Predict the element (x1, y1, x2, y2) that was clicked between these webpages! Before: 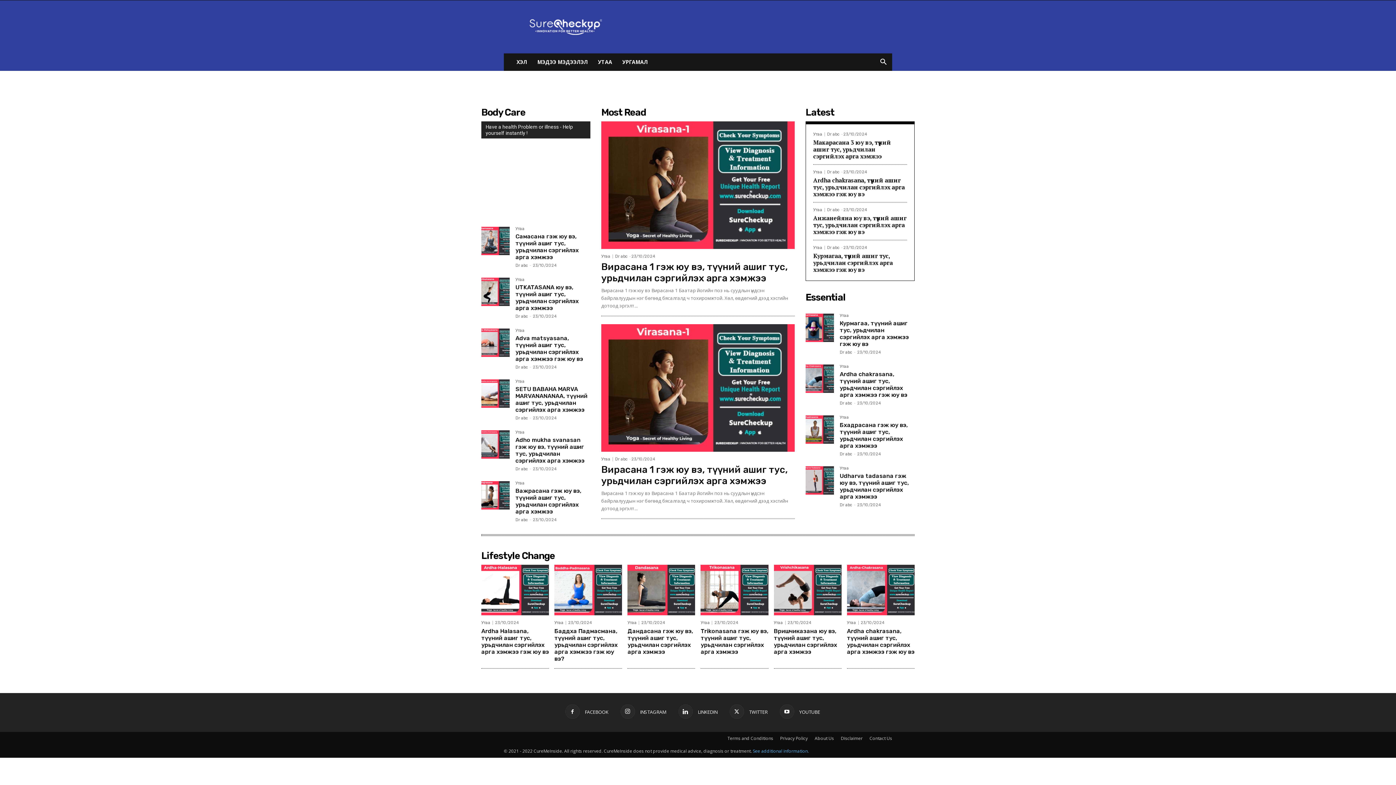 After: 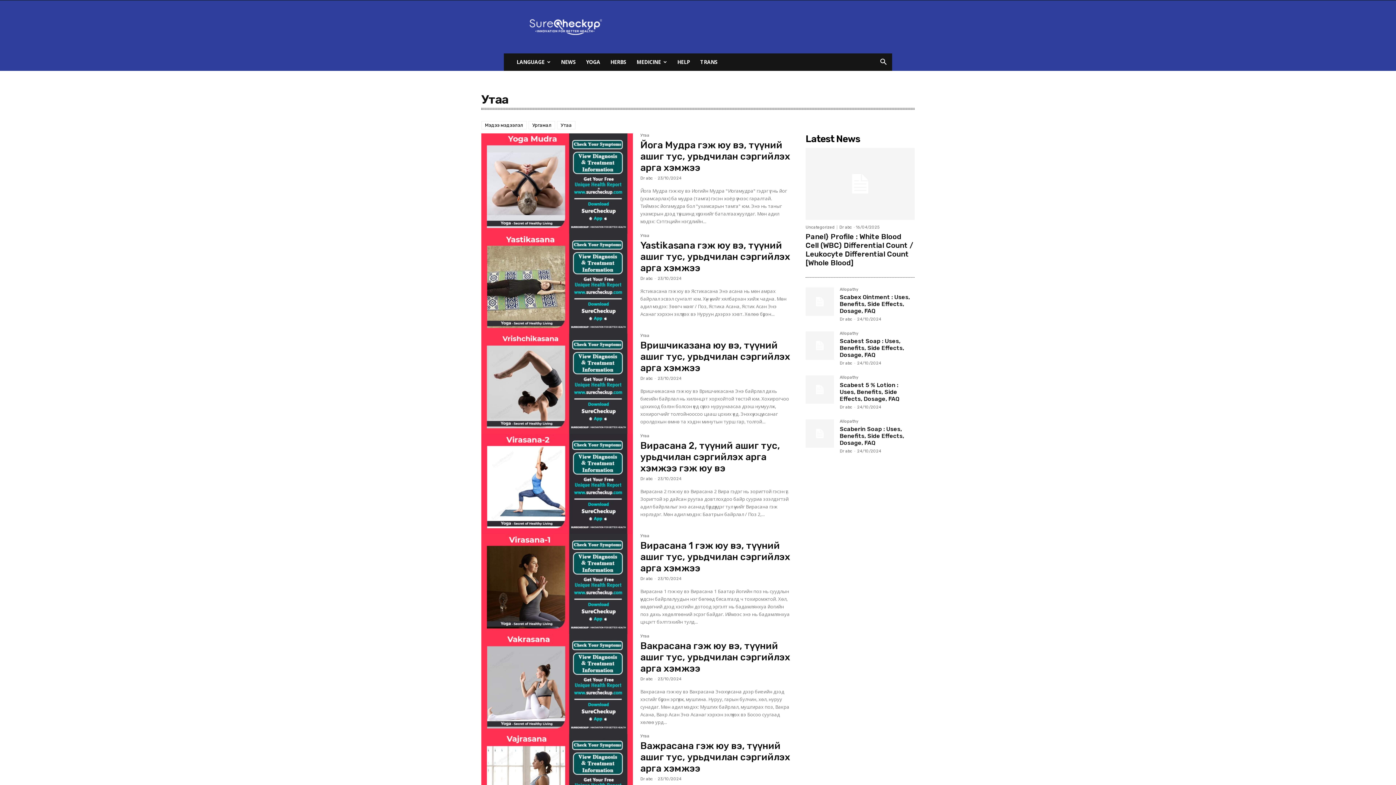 Action: bbox: (601, 254, 613, 258) label: Утаа